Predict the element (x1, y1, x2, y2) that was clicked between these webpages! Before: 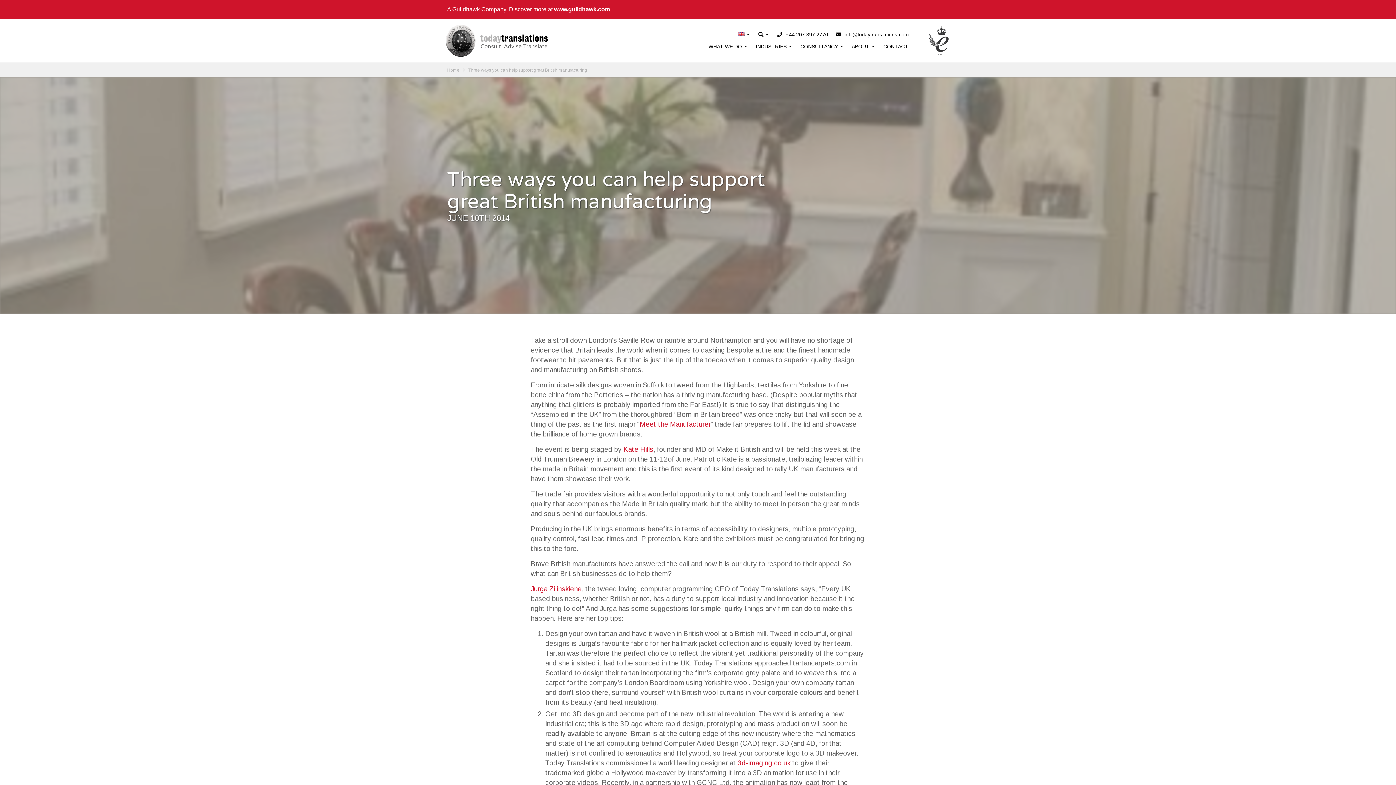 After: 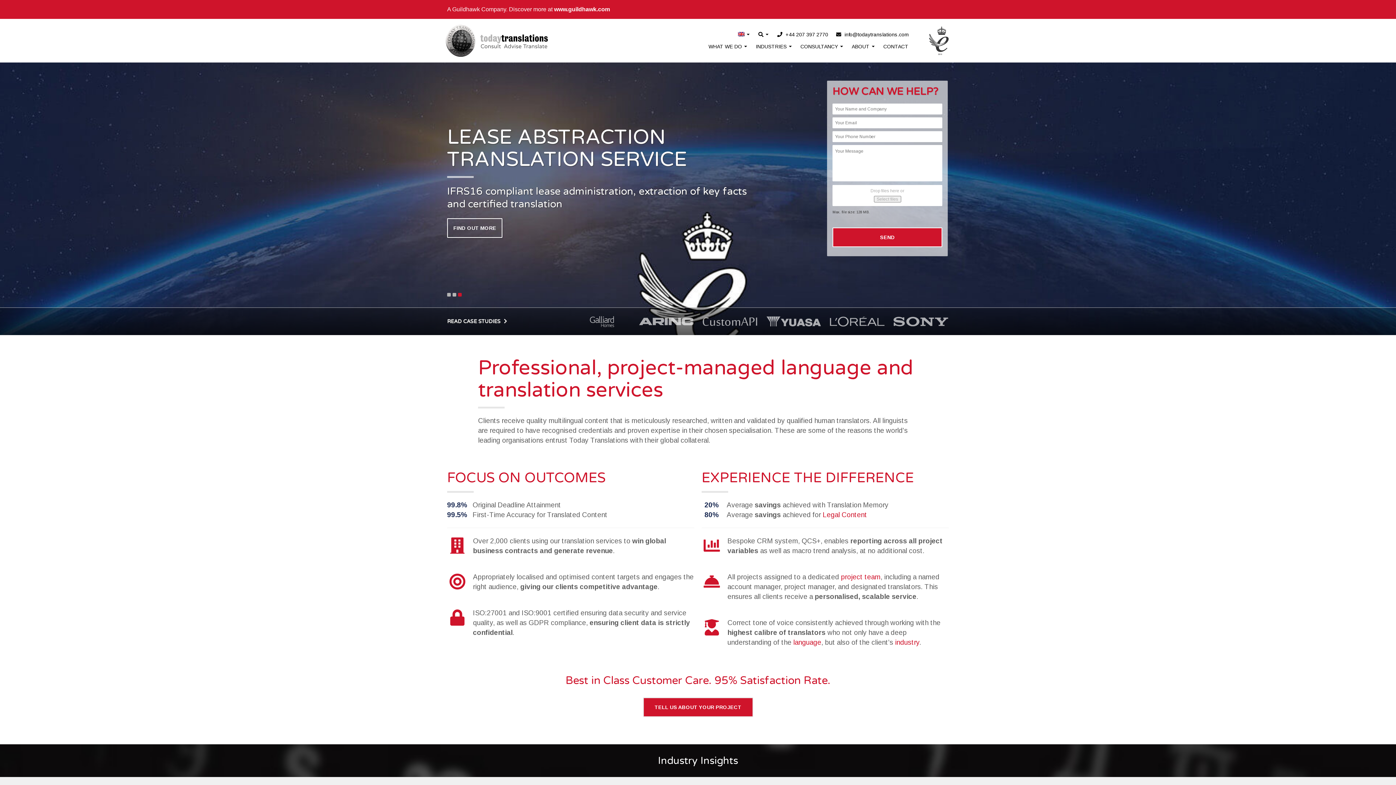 Action: label: Today Translations bbox: (445, 24, 548, 57)